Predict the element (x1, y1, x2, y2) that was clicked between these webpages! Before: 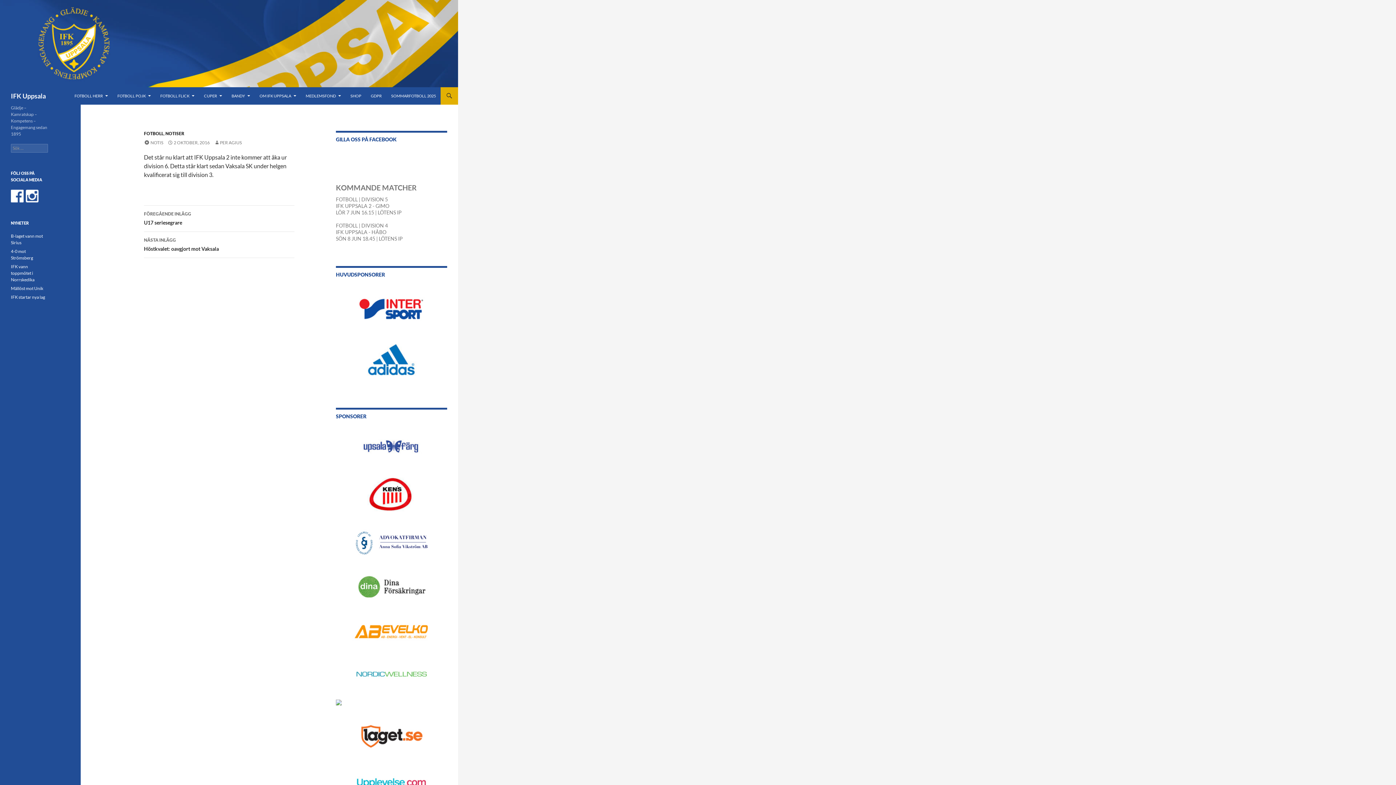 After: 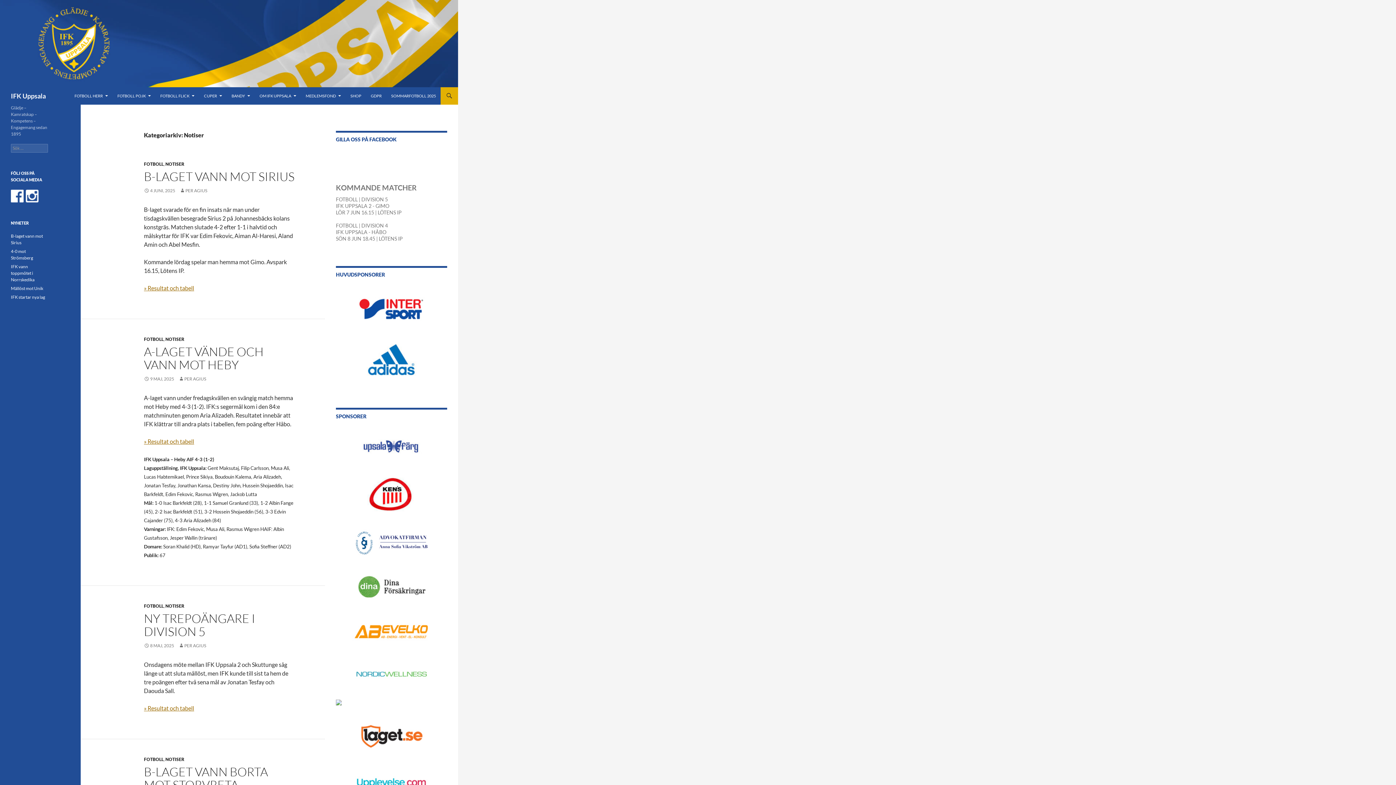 Action: bbox: (165, 130, 184, 136) label: NOTISER